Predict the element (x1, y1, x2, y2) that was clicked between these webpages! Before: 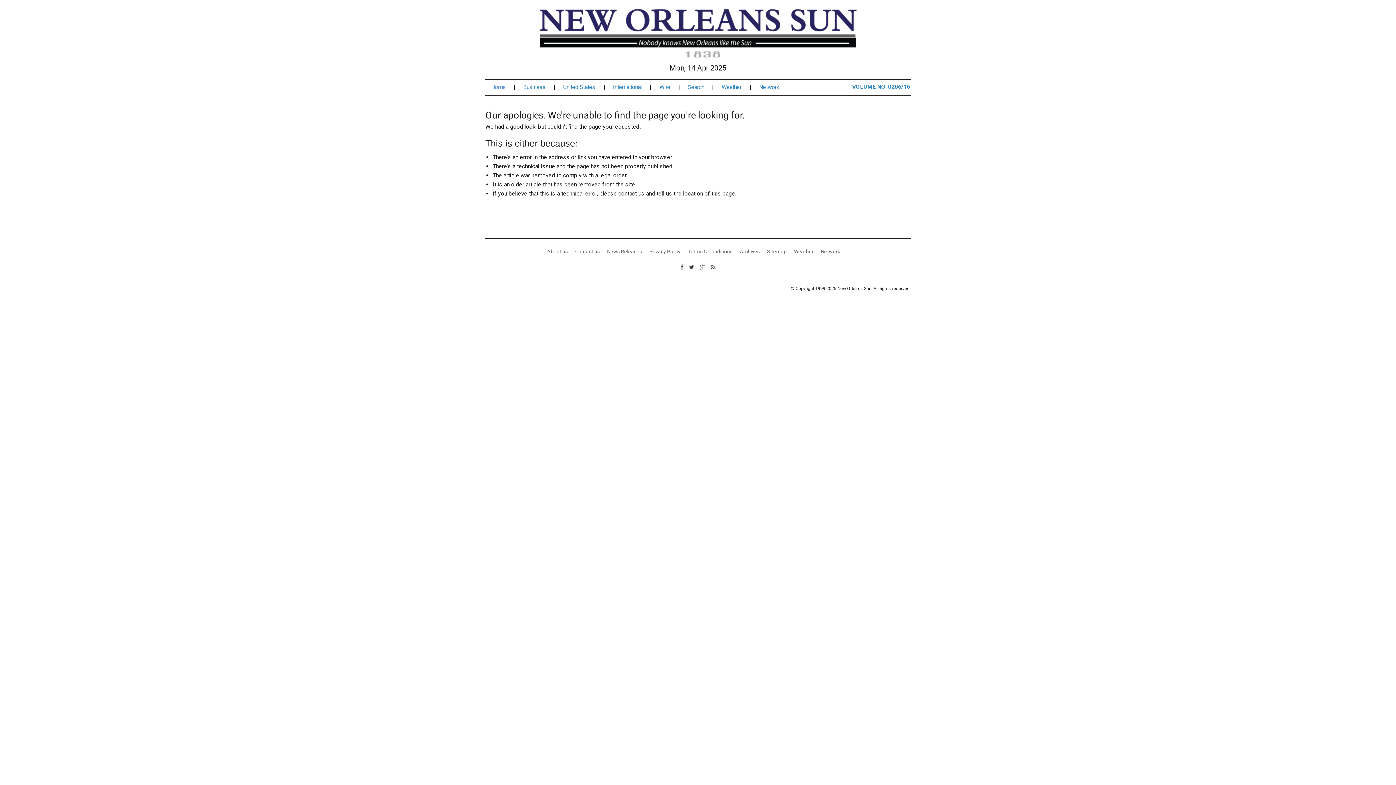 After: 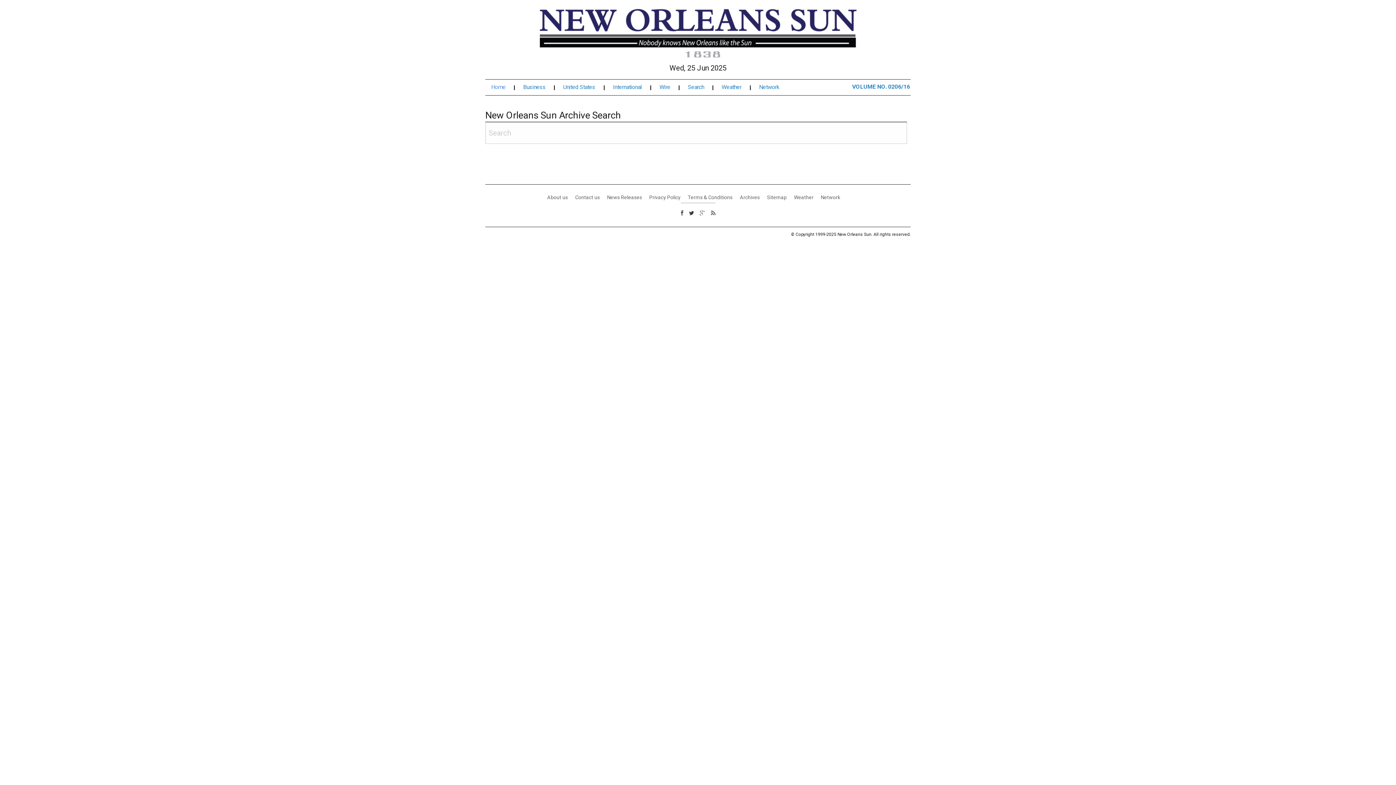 Action: label: Archives bbox: (740, 248, 760, 254)